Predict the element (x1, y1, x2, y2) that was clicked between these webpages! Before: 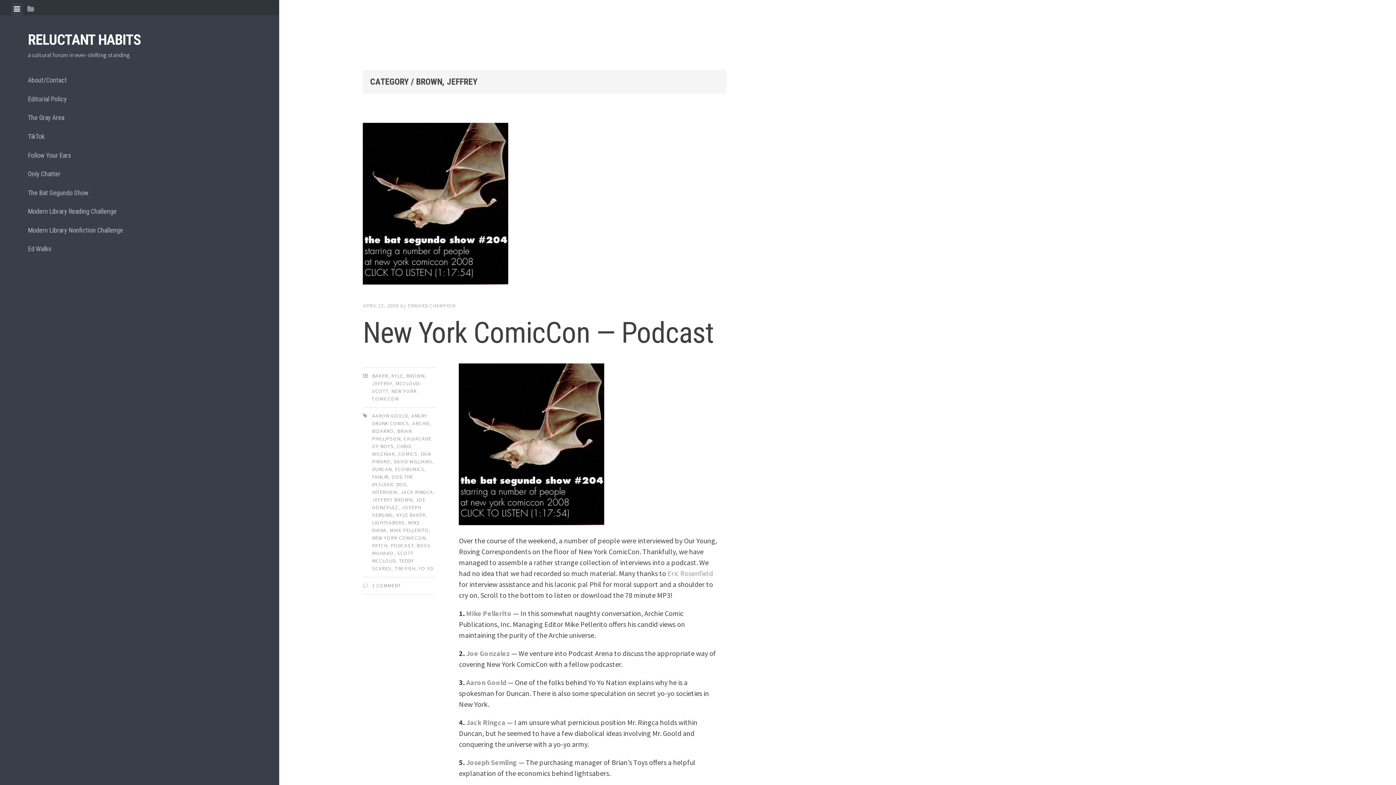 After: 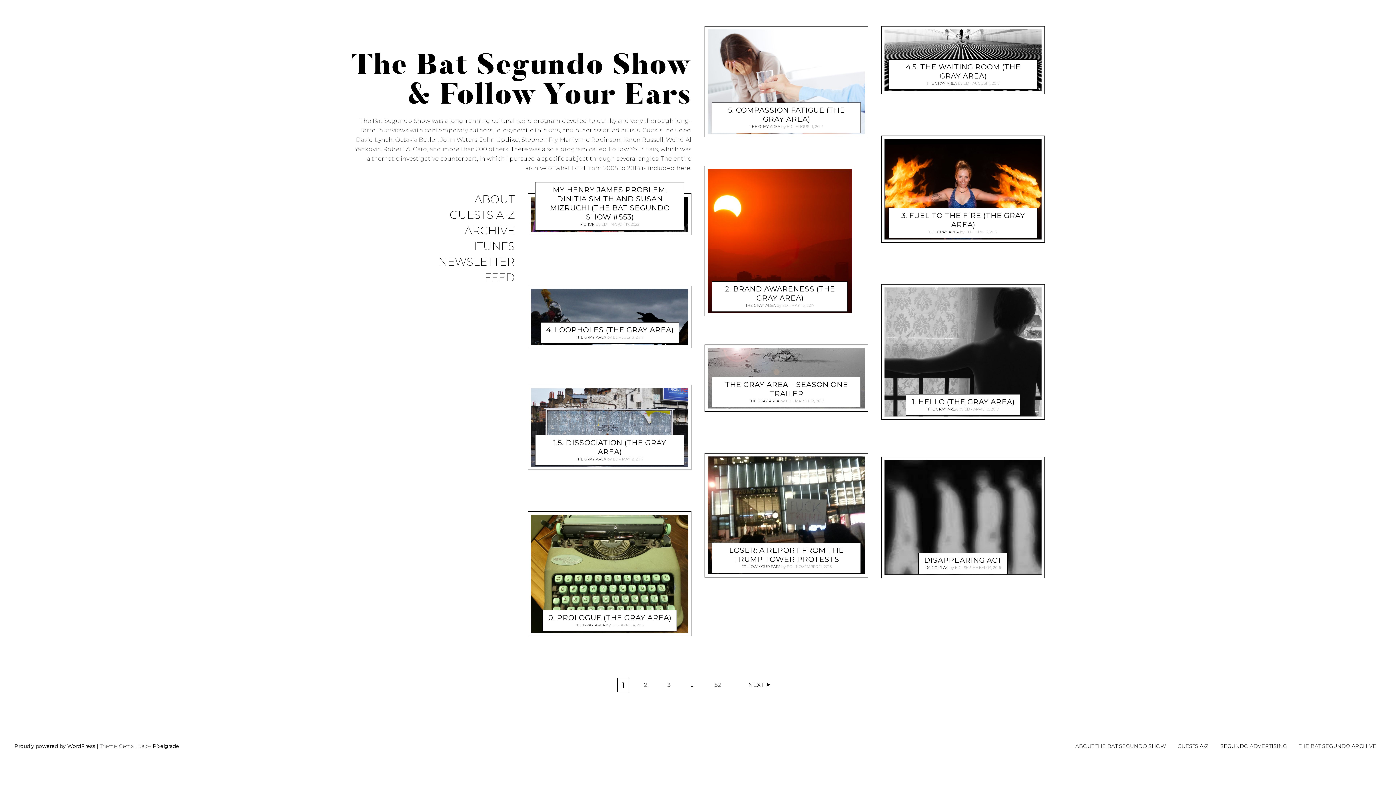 Action: bbox: (27, 183, 251, 202) label: The Bat Segundo Show